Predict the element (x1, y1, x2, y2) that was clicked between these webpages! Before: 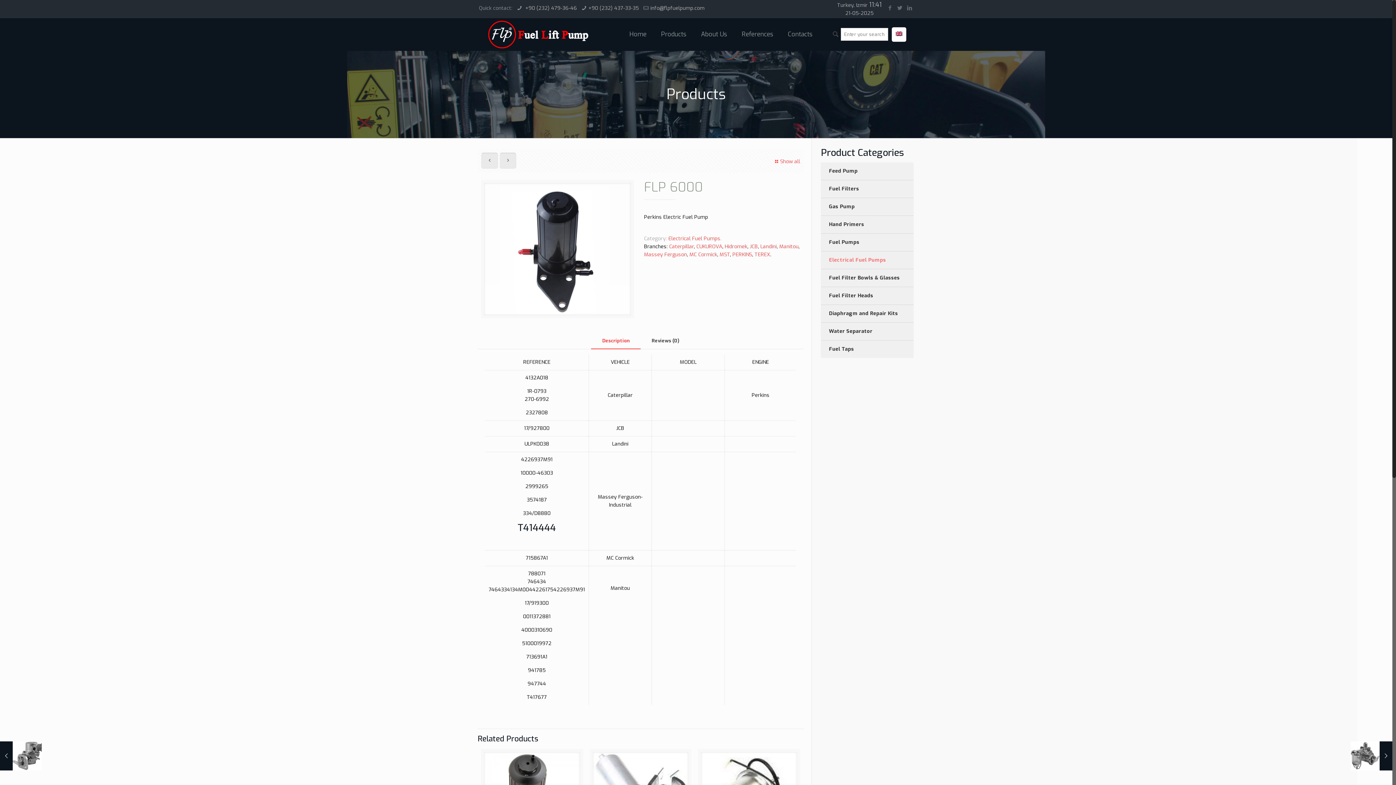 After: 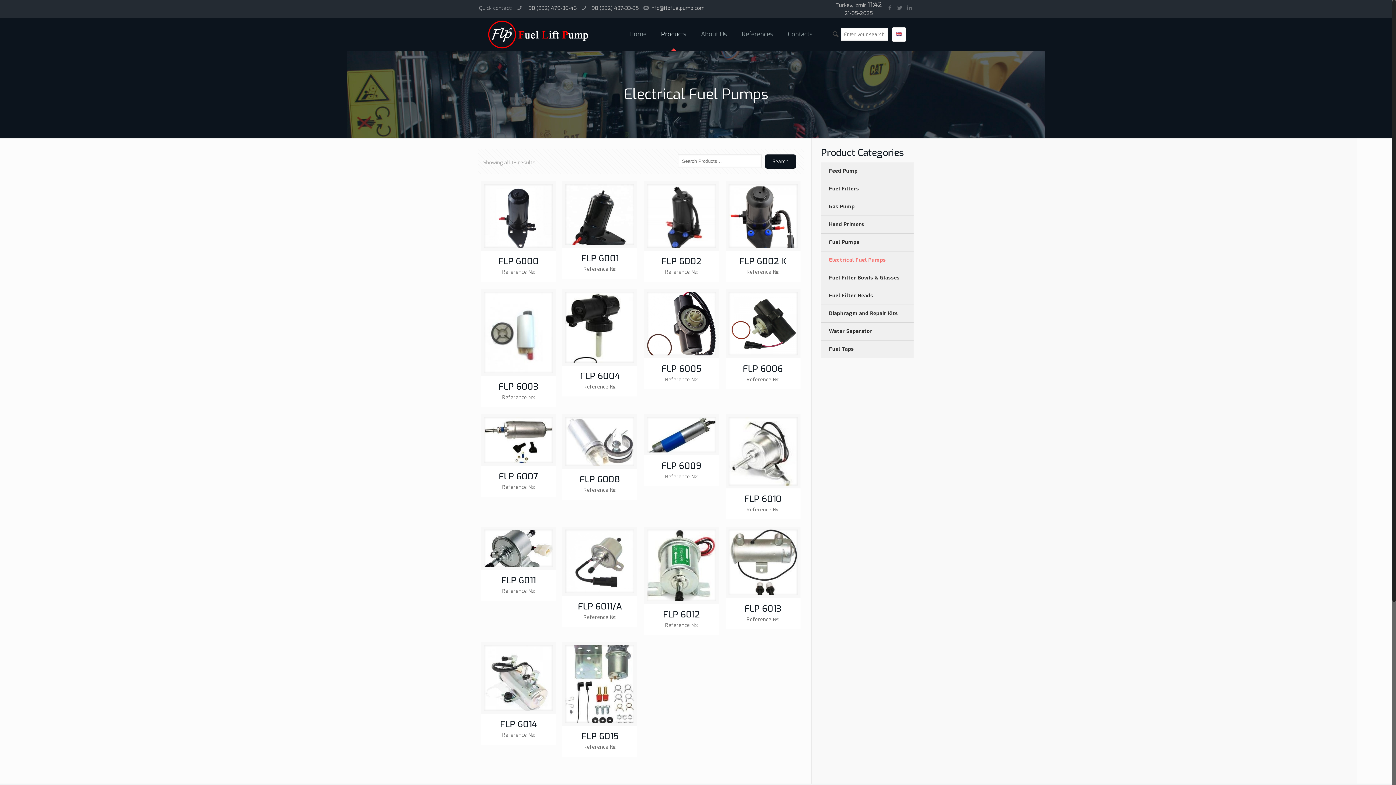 Action: bbox: (668, 235, 720, 242) label: Electrical Fuel Pumps